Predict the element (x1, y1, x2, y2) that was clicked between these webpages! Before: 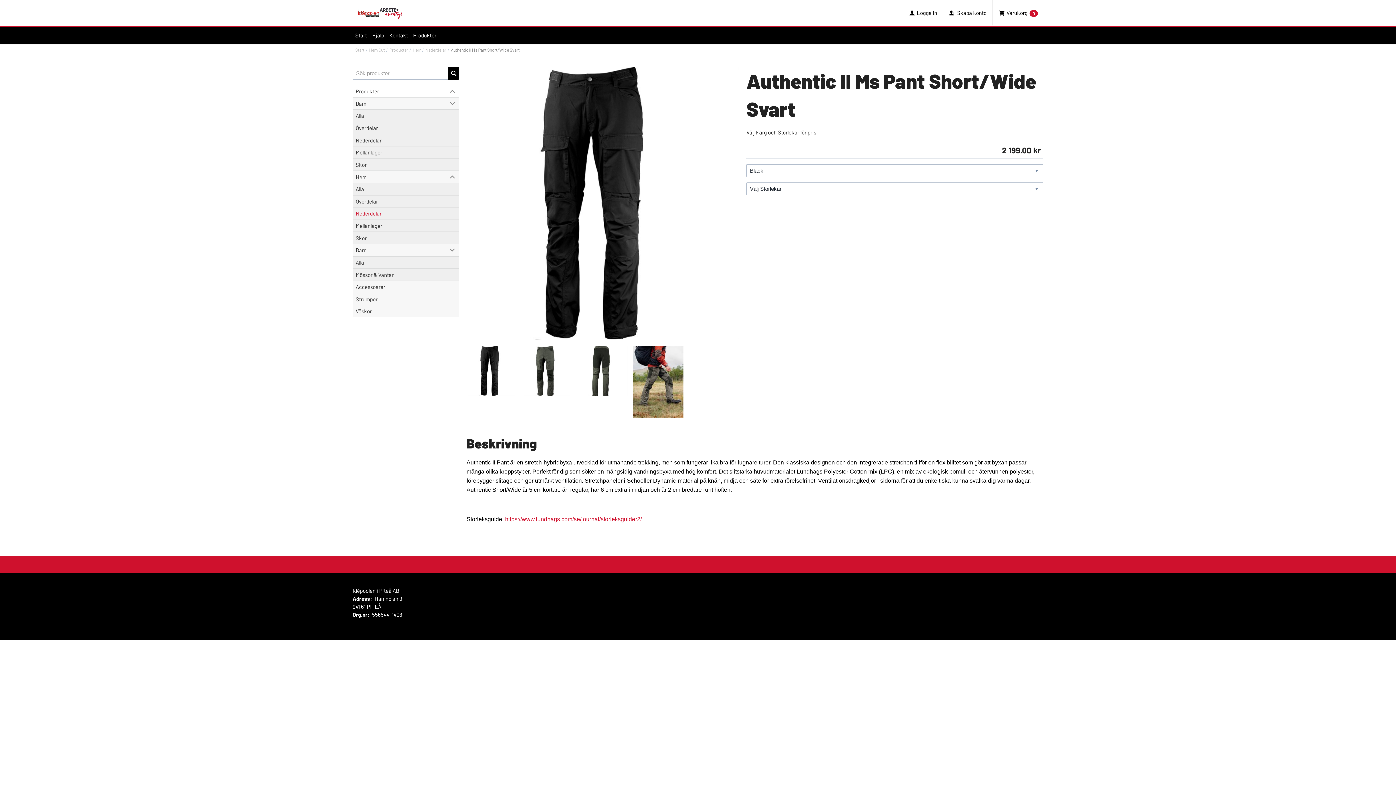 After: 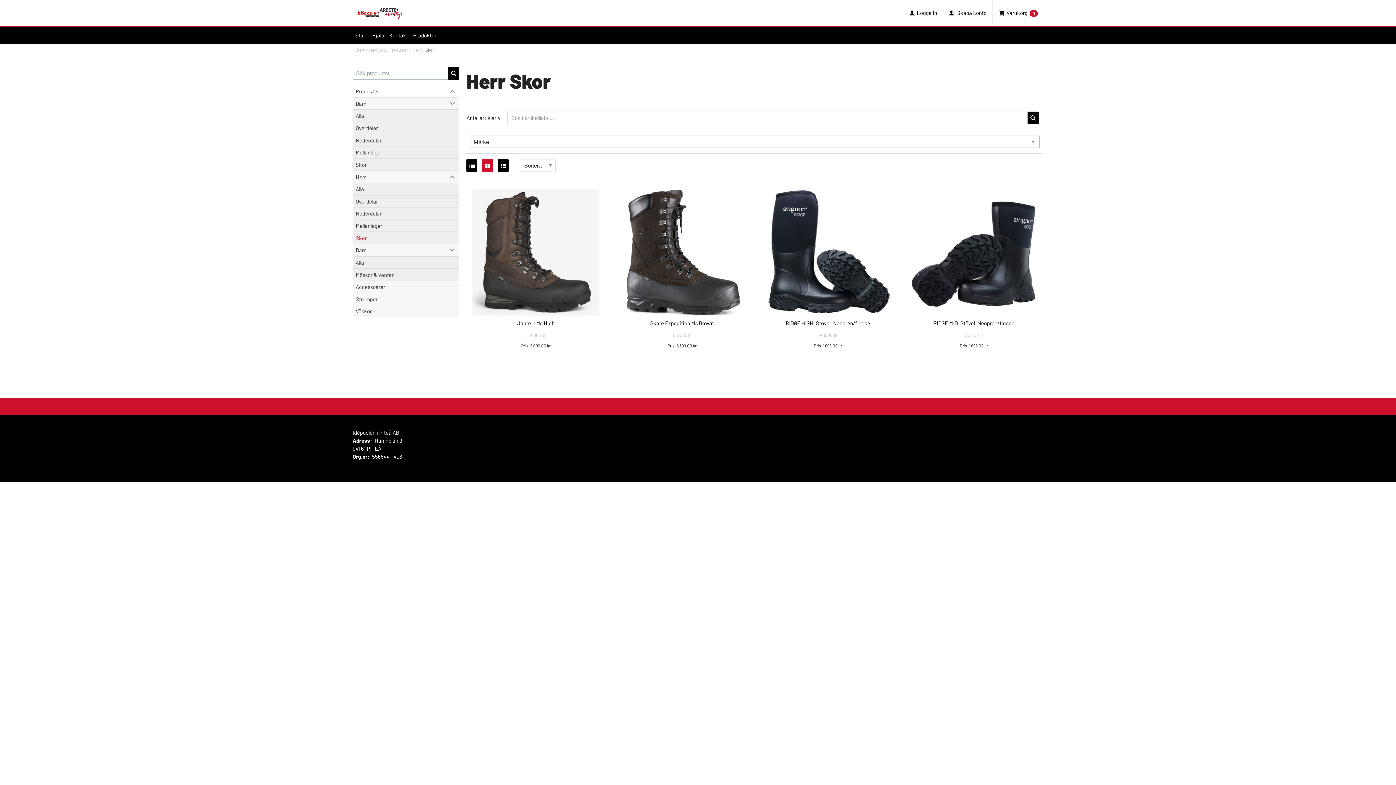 Action: label: Skor bbox: (352, 232, 459, 244)